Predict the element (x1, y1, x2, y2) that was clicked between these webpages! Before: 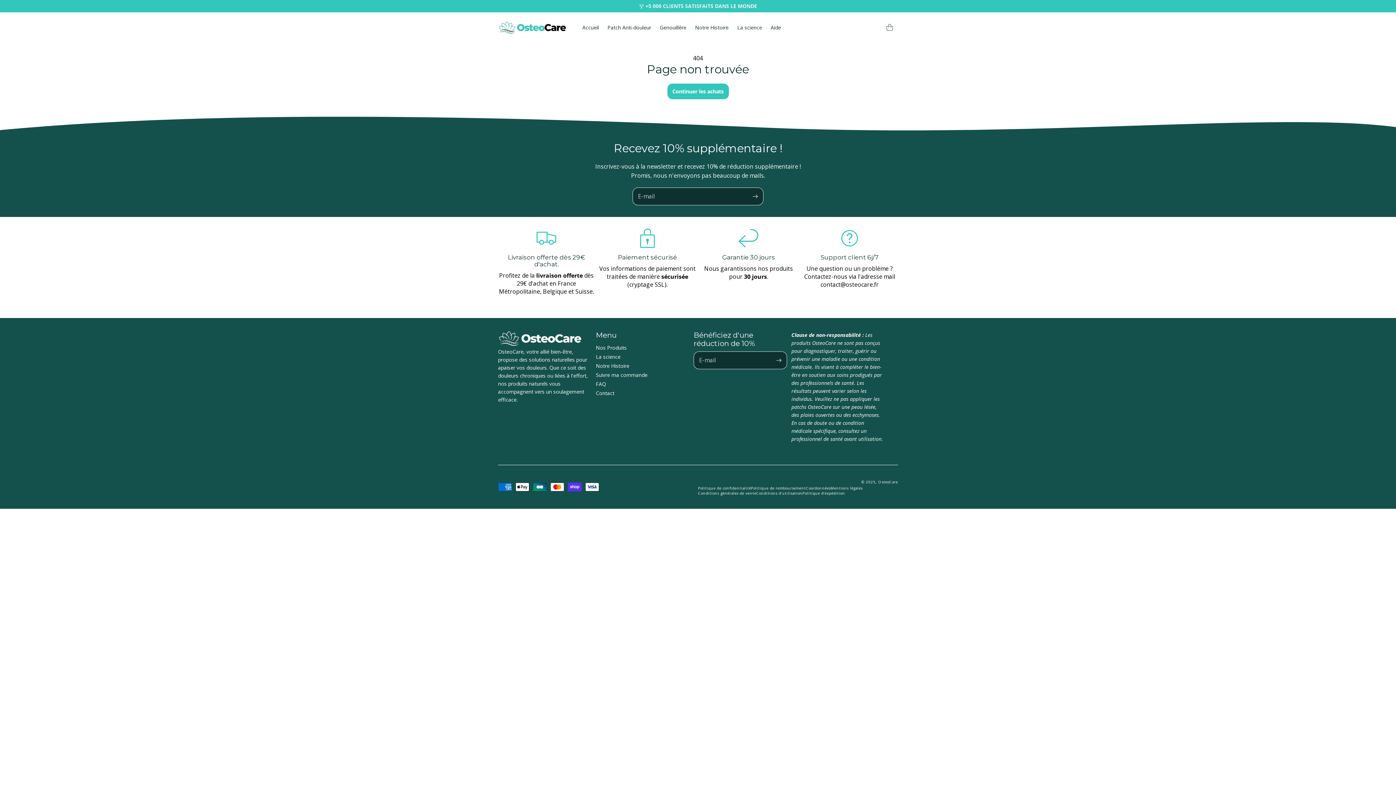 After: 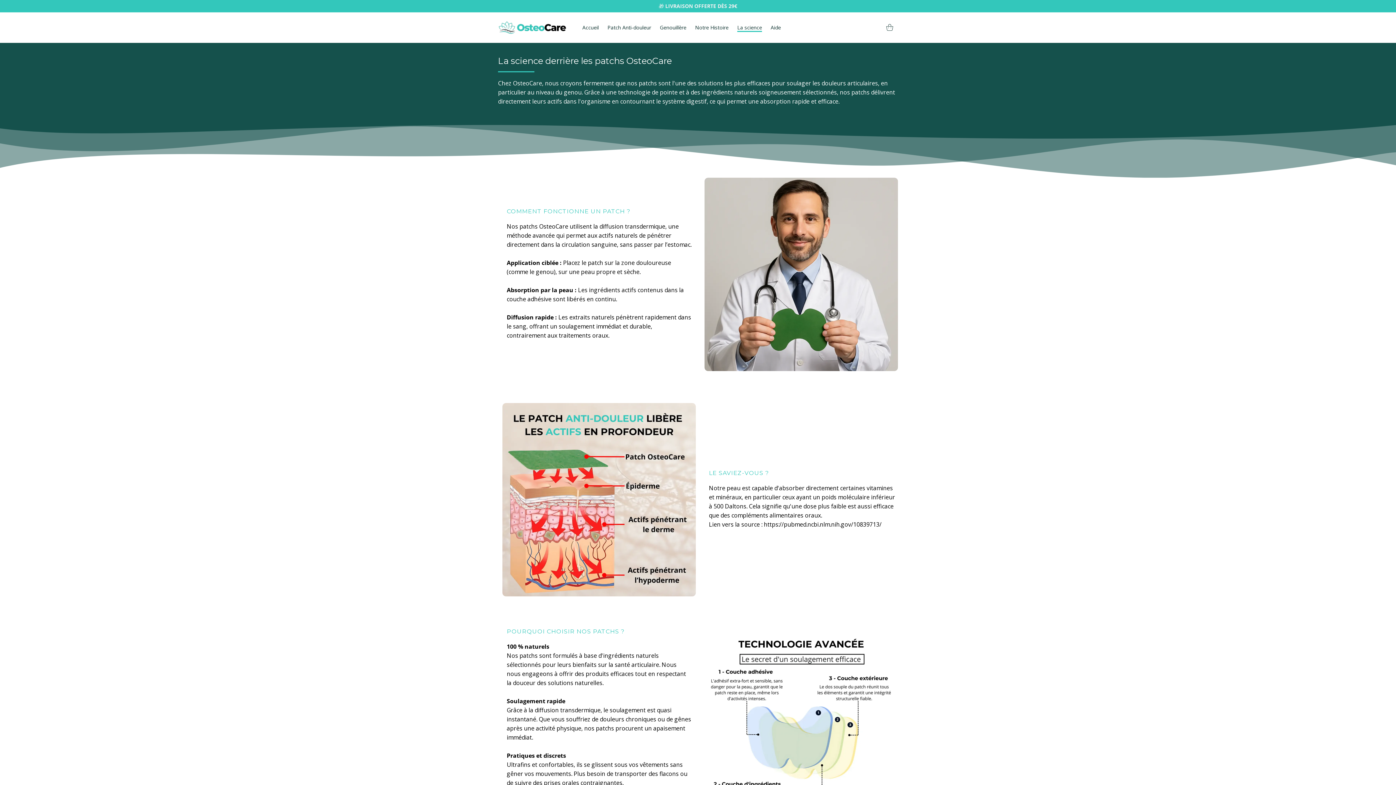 Action: label: La science bbox: (596, 352, 689, 361)